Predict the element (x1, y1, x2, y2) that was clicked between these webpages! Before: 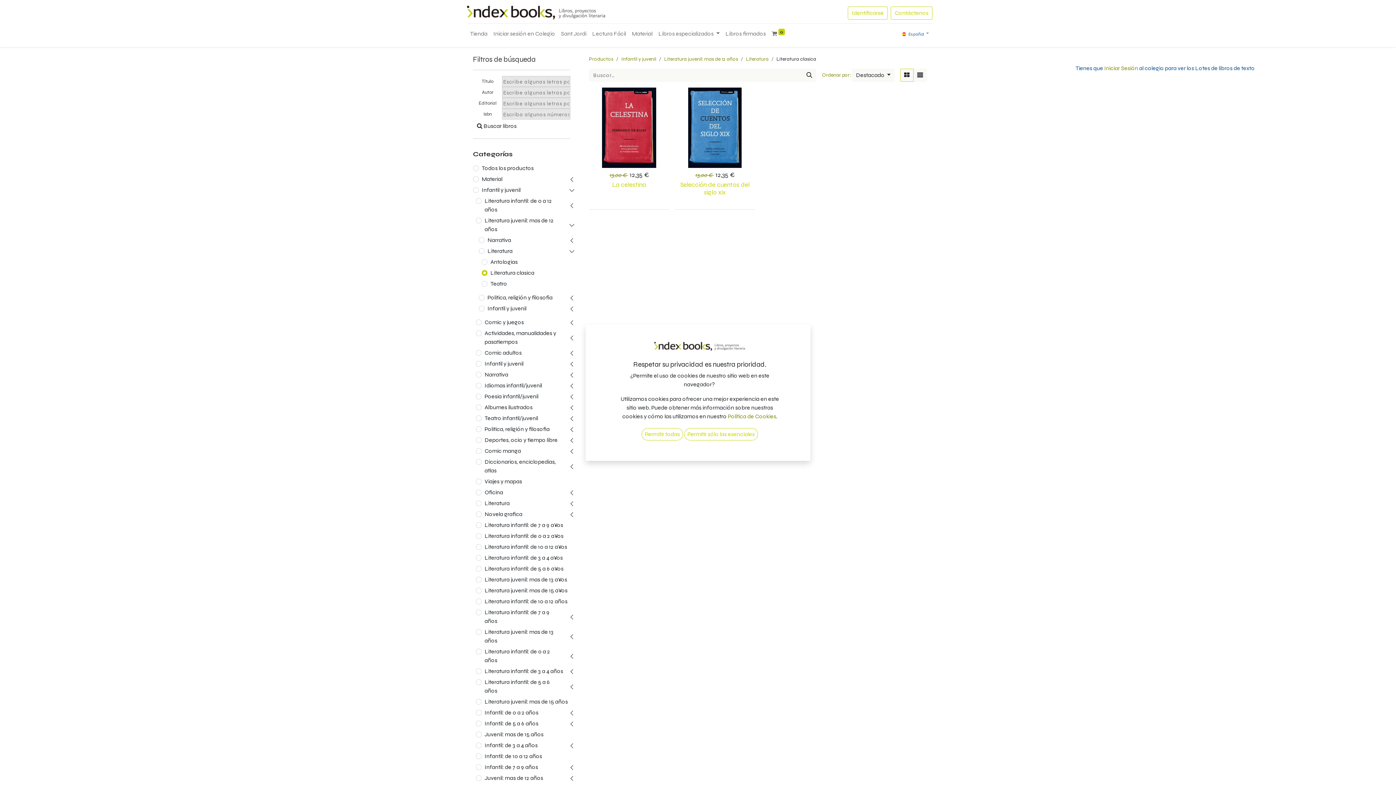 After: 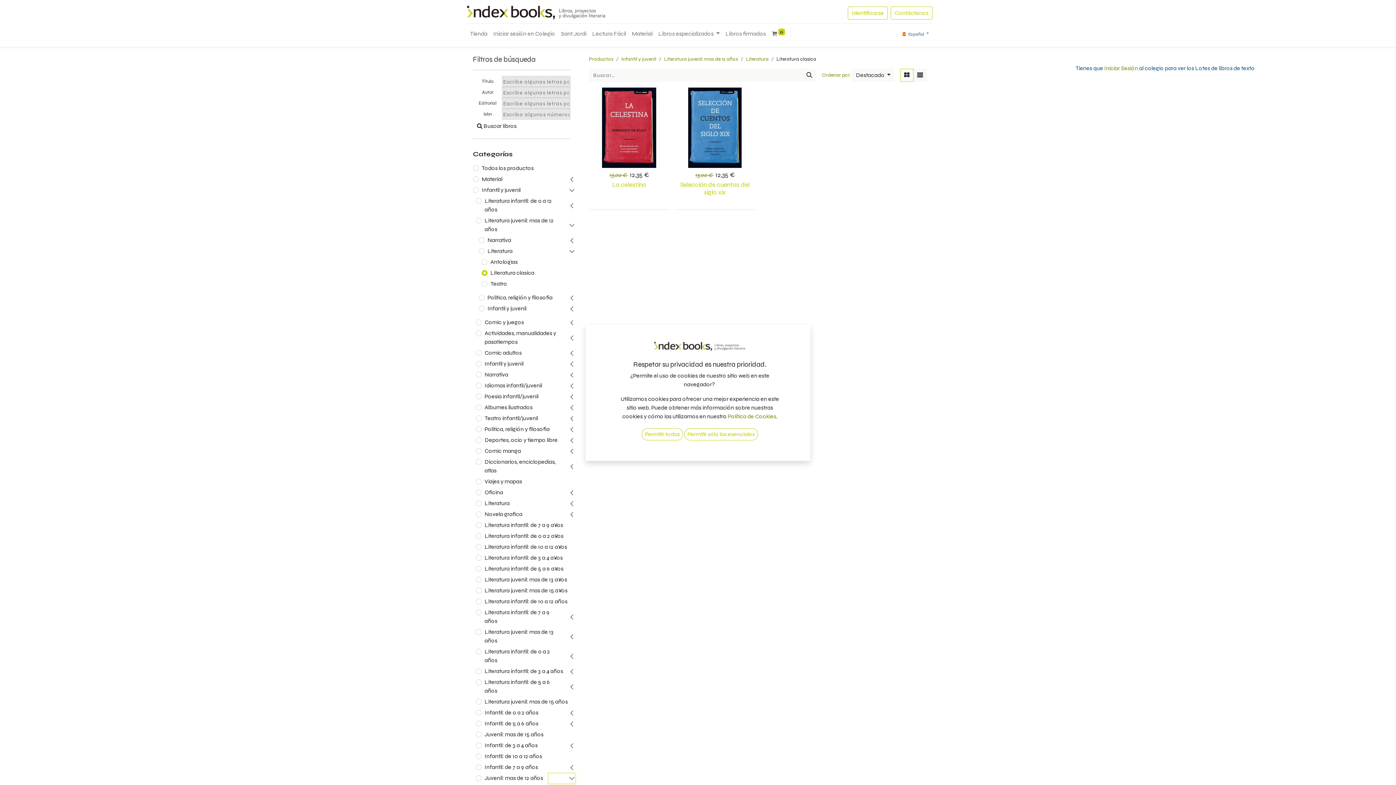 Action: bbox: (549, 774, 574, 783)